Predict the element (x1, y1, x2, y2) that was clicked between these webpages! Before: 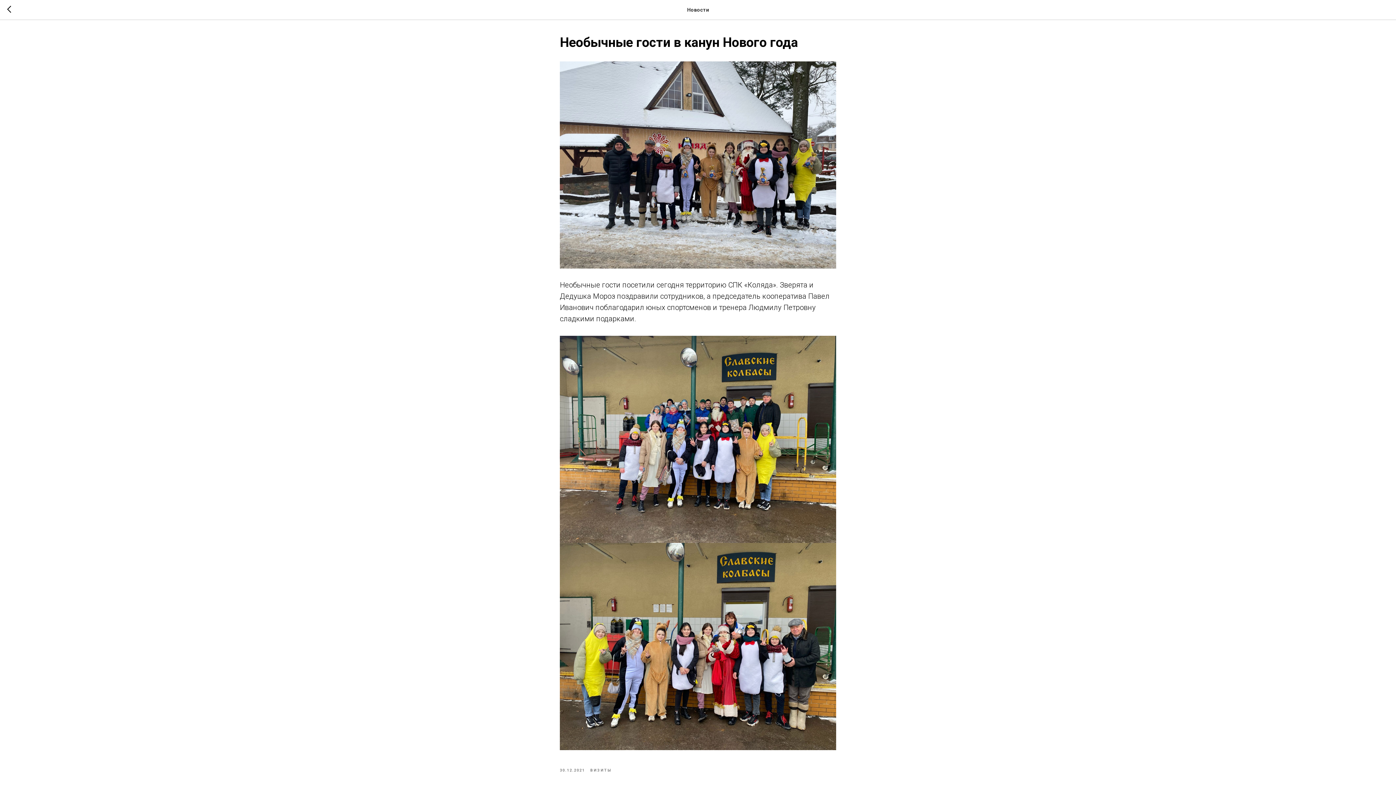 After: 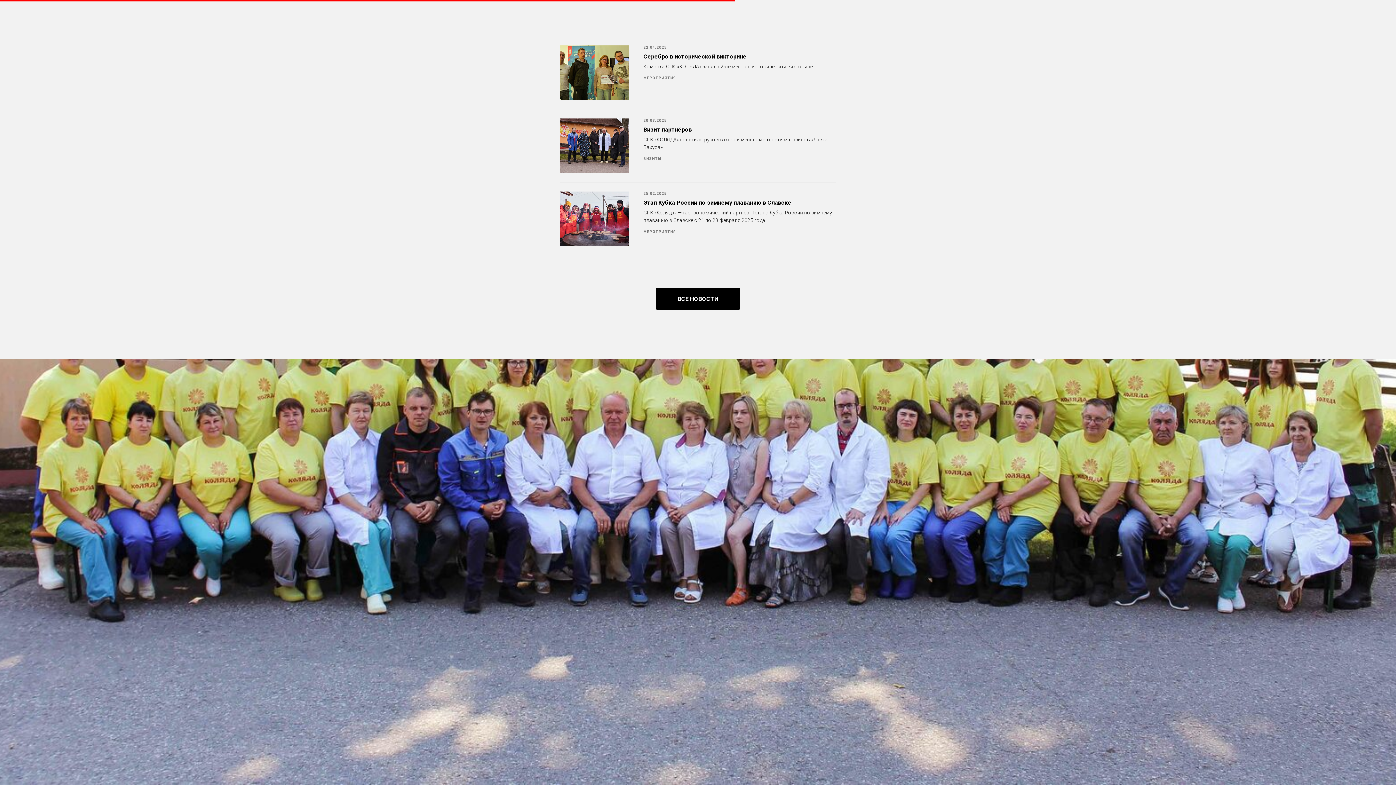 Action: label: ВИЗИТЫ bbox: (590, 766, 612, 773)